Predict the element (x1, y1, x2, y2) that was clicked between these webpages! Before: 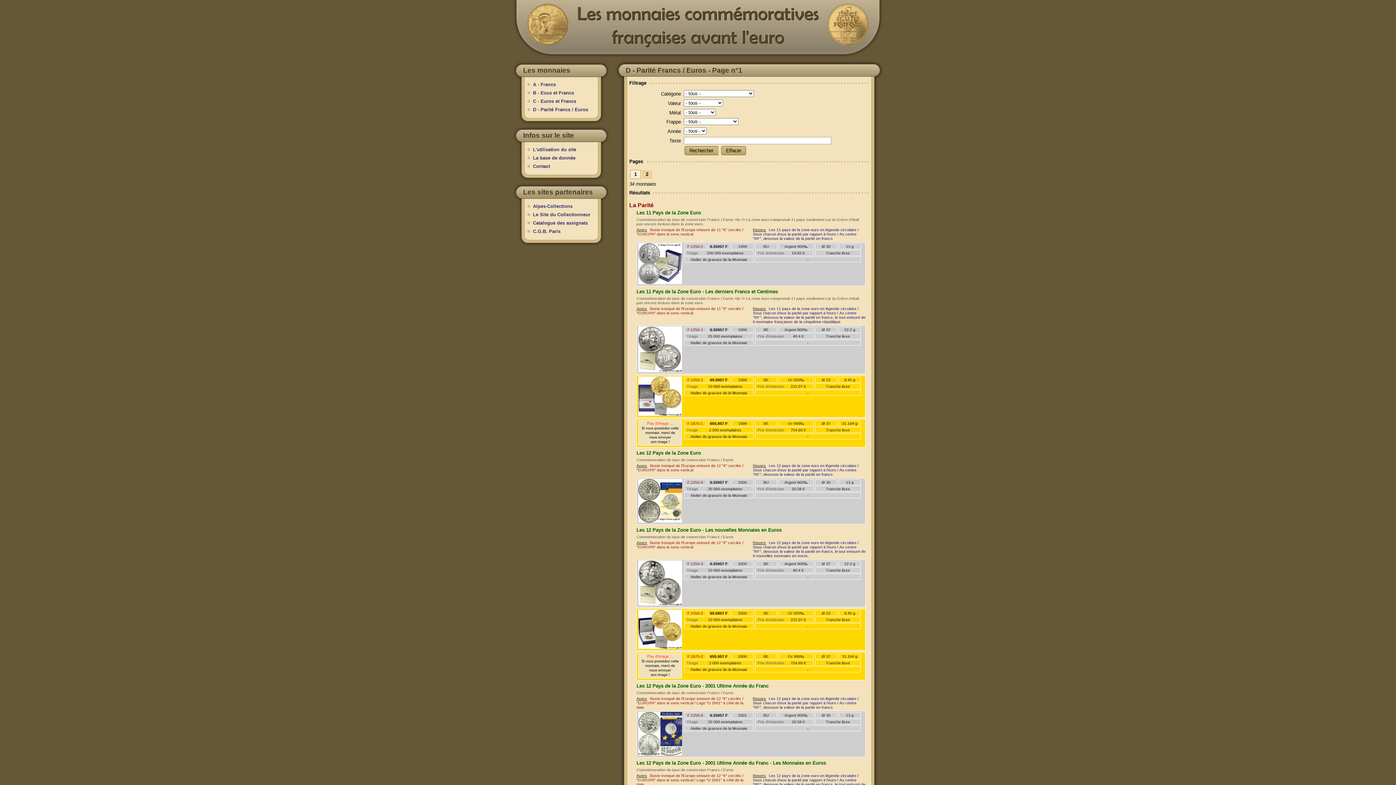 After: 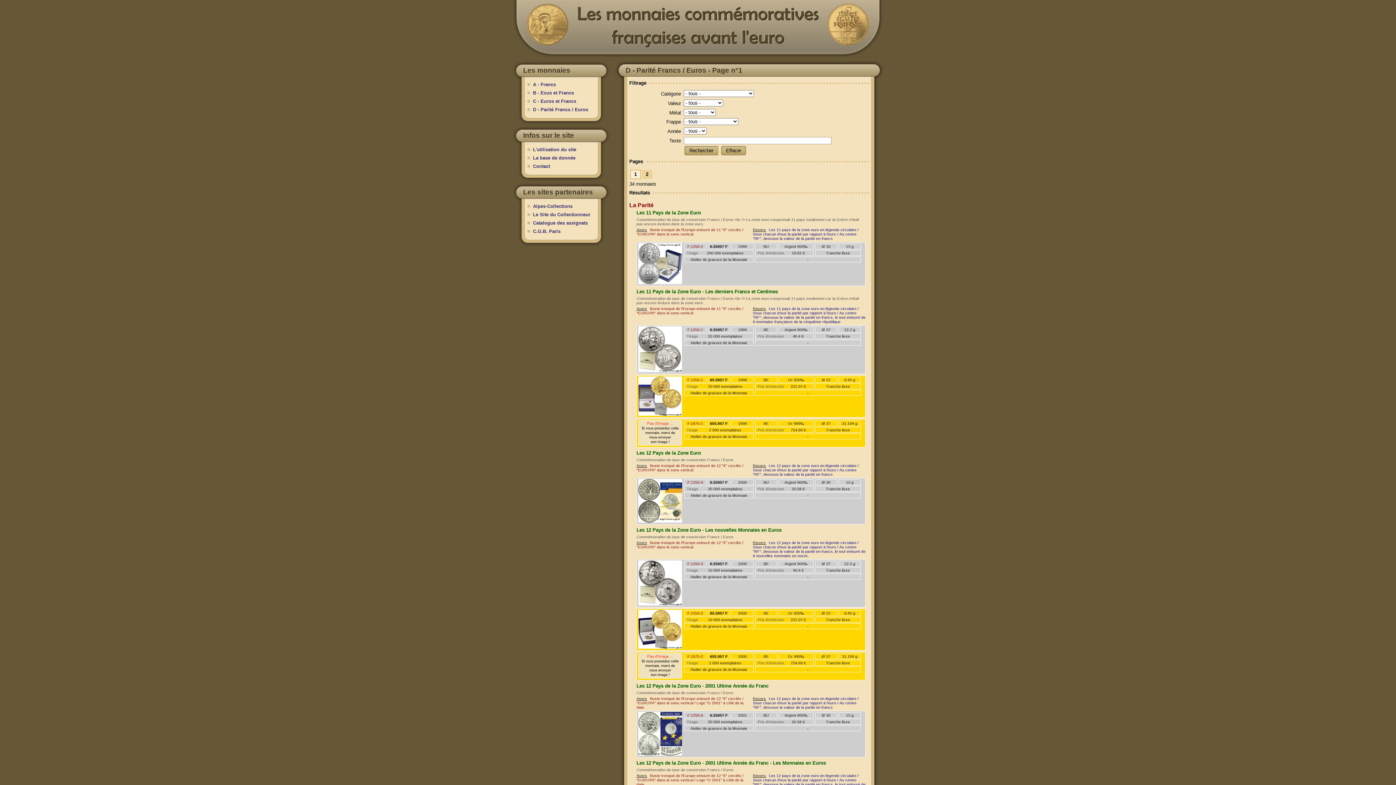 Action: label: Effacer bbox: (721, 146, 746, 155)